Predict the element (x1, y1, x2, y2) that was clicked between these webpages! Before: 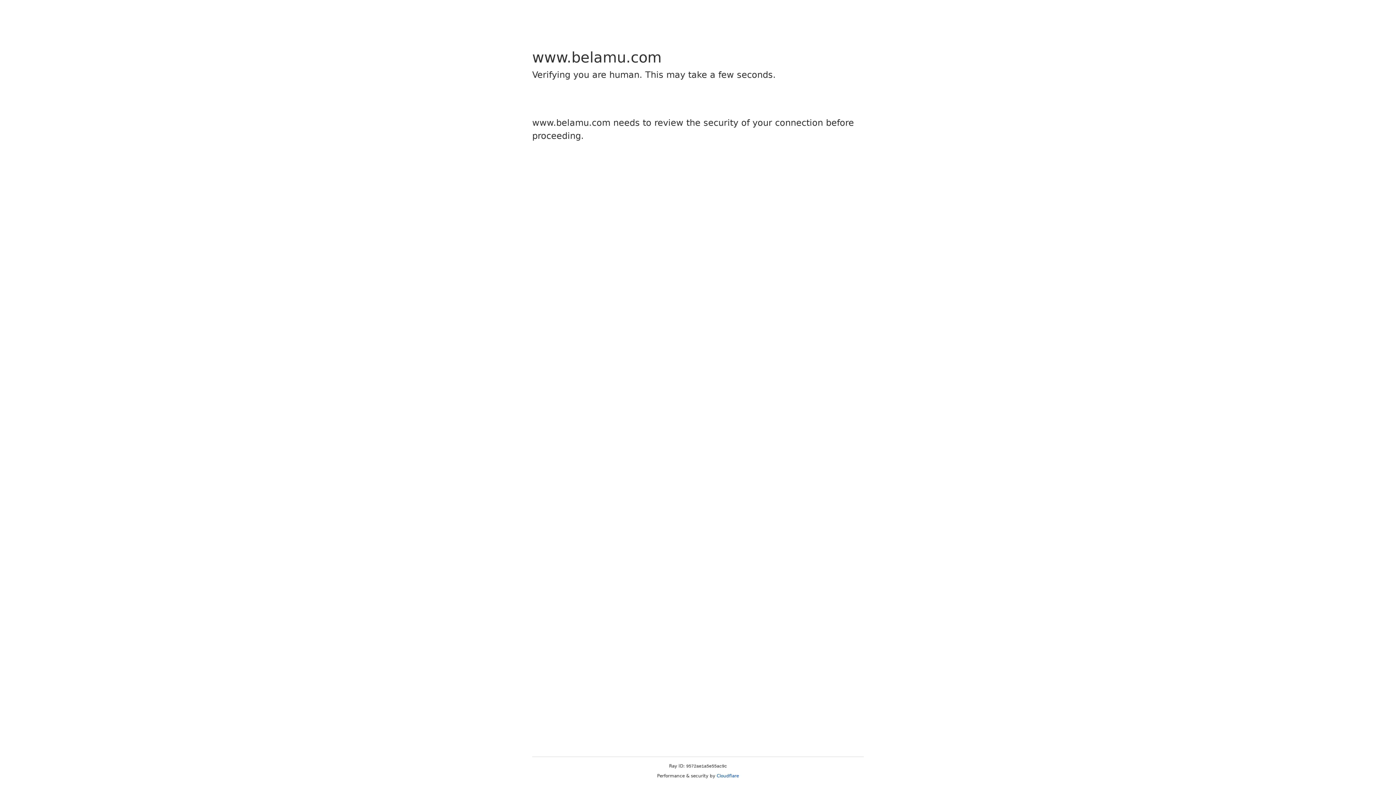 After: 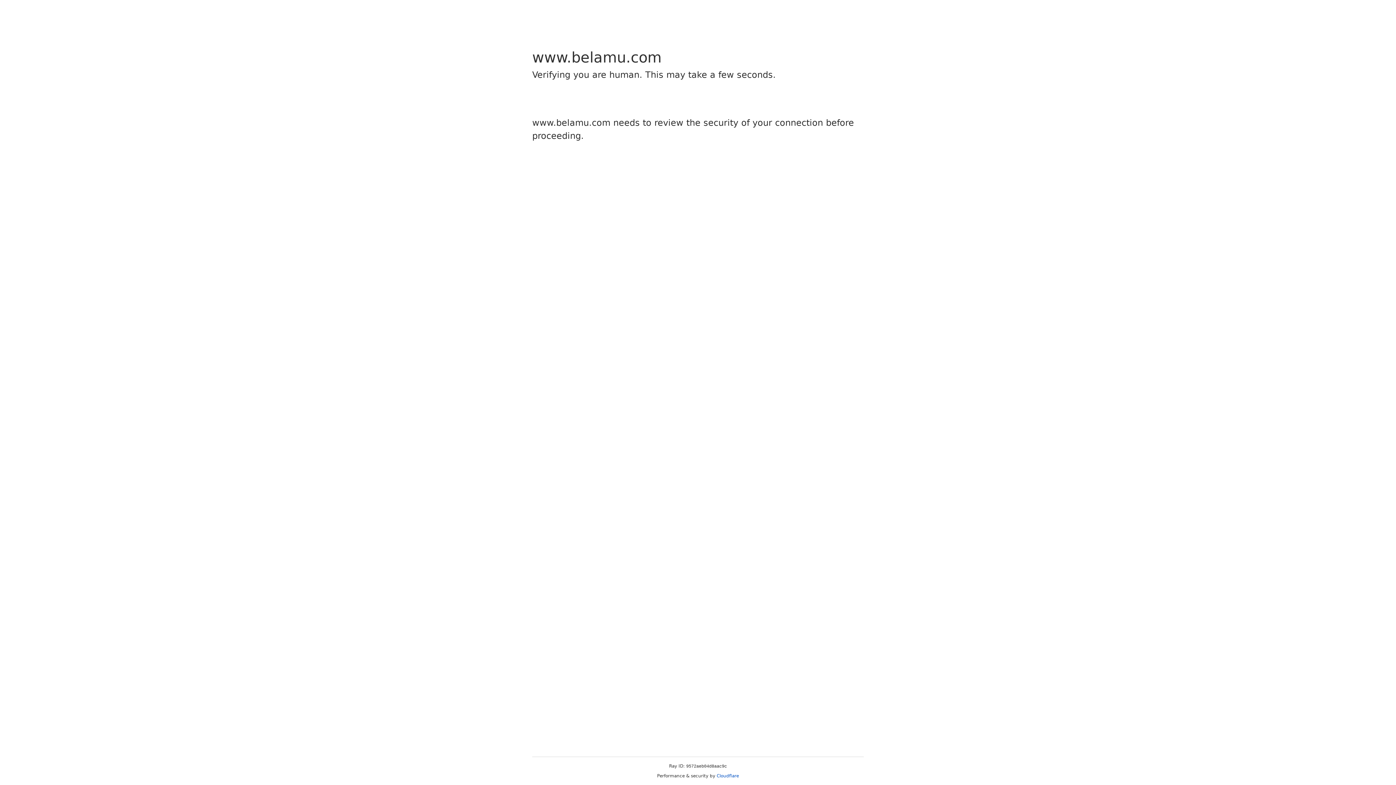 Action: bbox: (716, 773, 739, 778) label: Cloudflare